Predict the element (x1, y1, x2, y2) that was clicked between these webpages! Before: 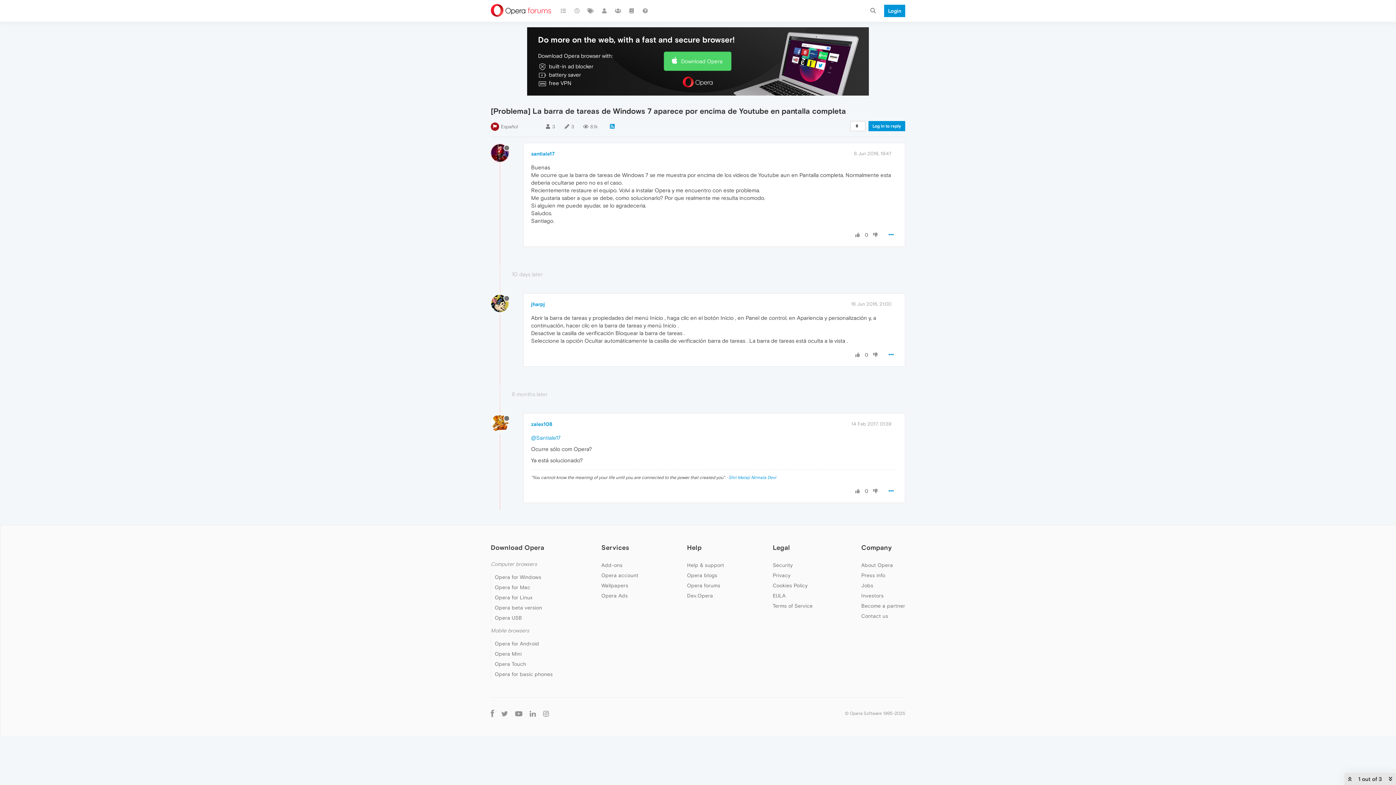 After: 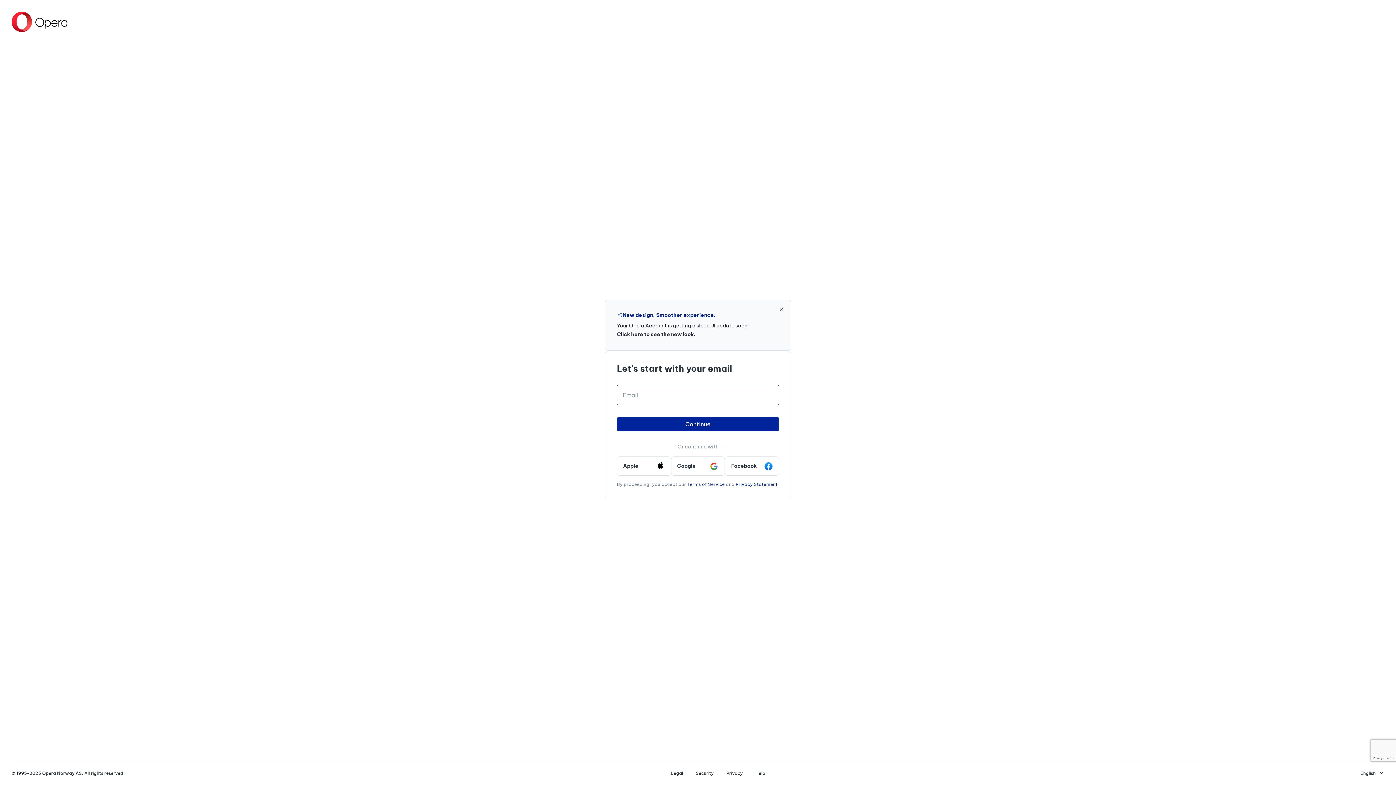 Action: label: Log in to reply bbox: (868, 121, 905, 131)